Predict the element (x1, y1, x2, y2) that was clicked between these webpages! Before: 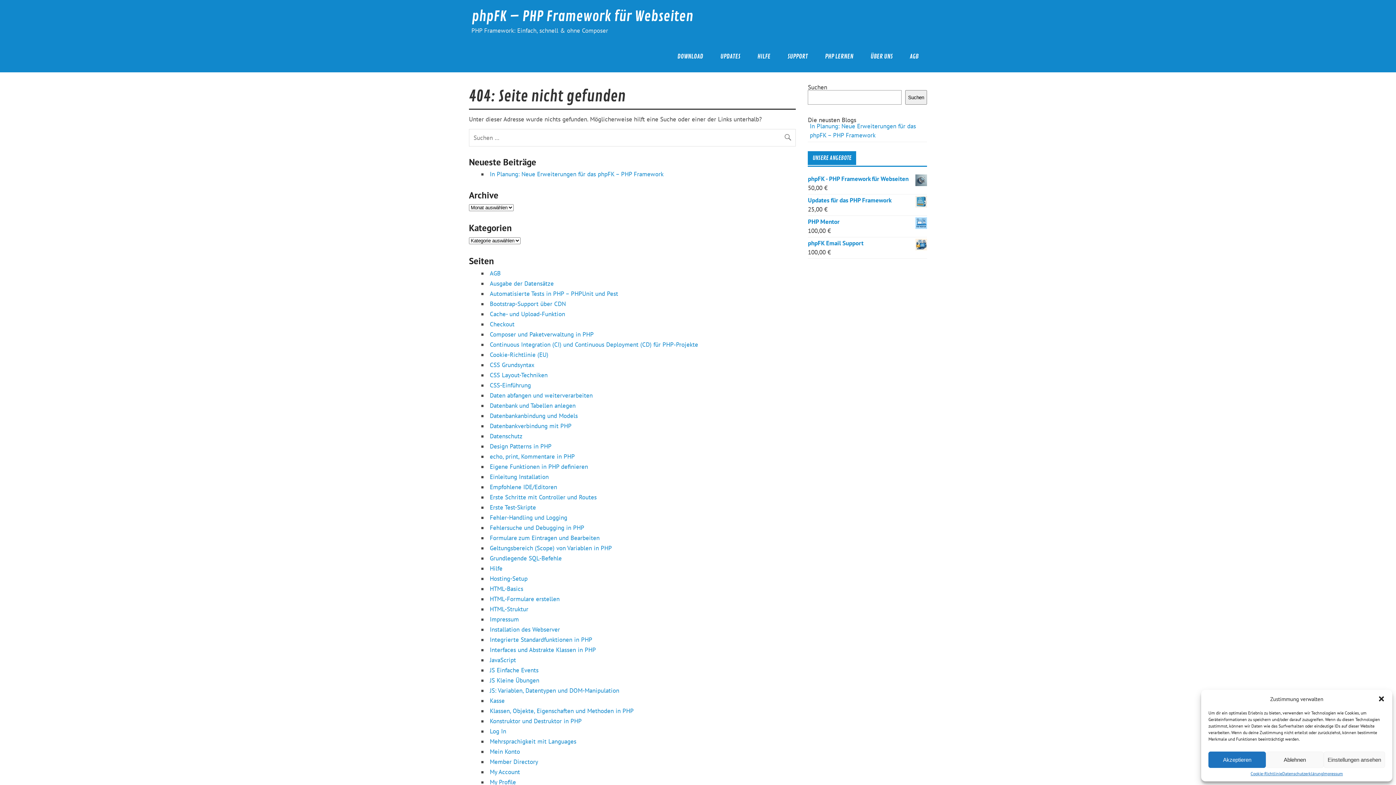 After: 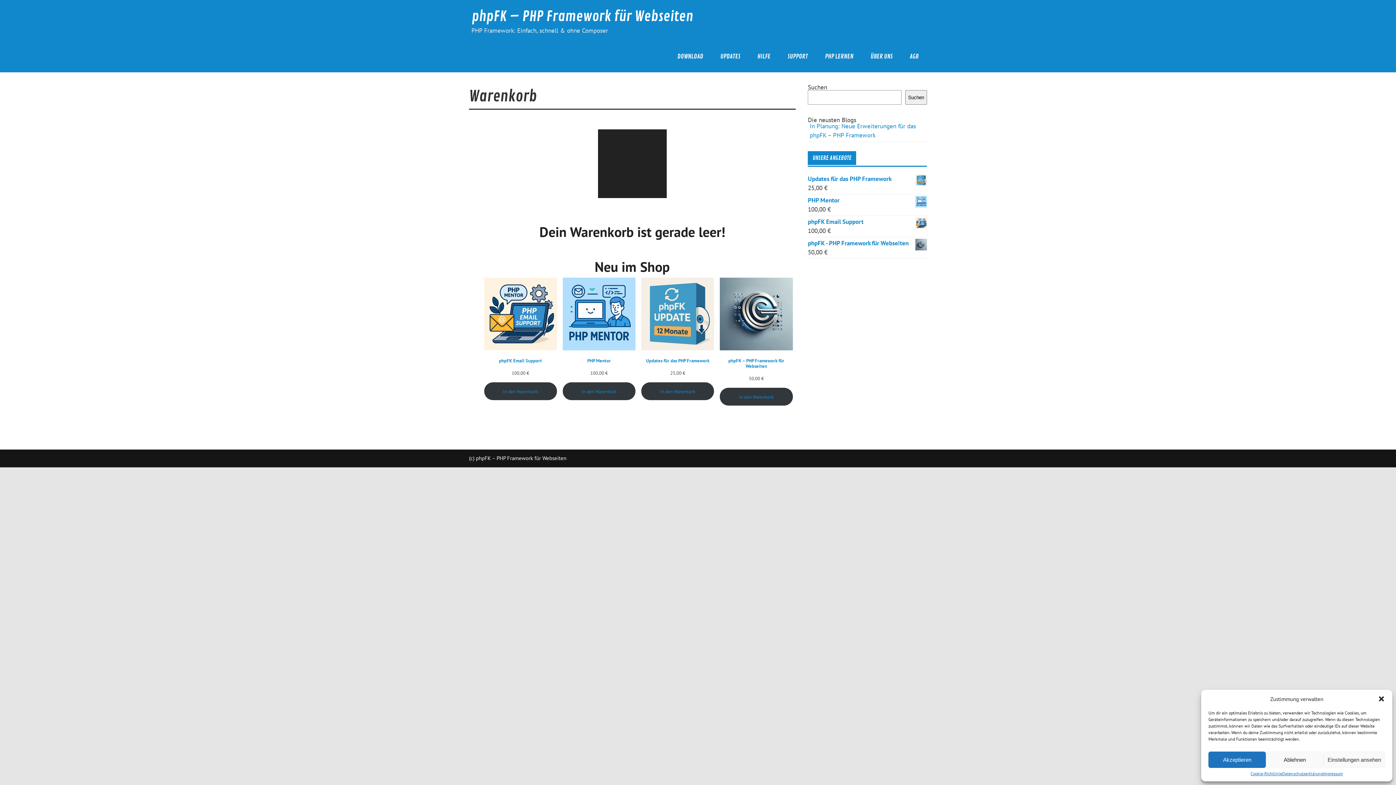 Action: label: Kasse bbox: (489, 696, 504, 704)